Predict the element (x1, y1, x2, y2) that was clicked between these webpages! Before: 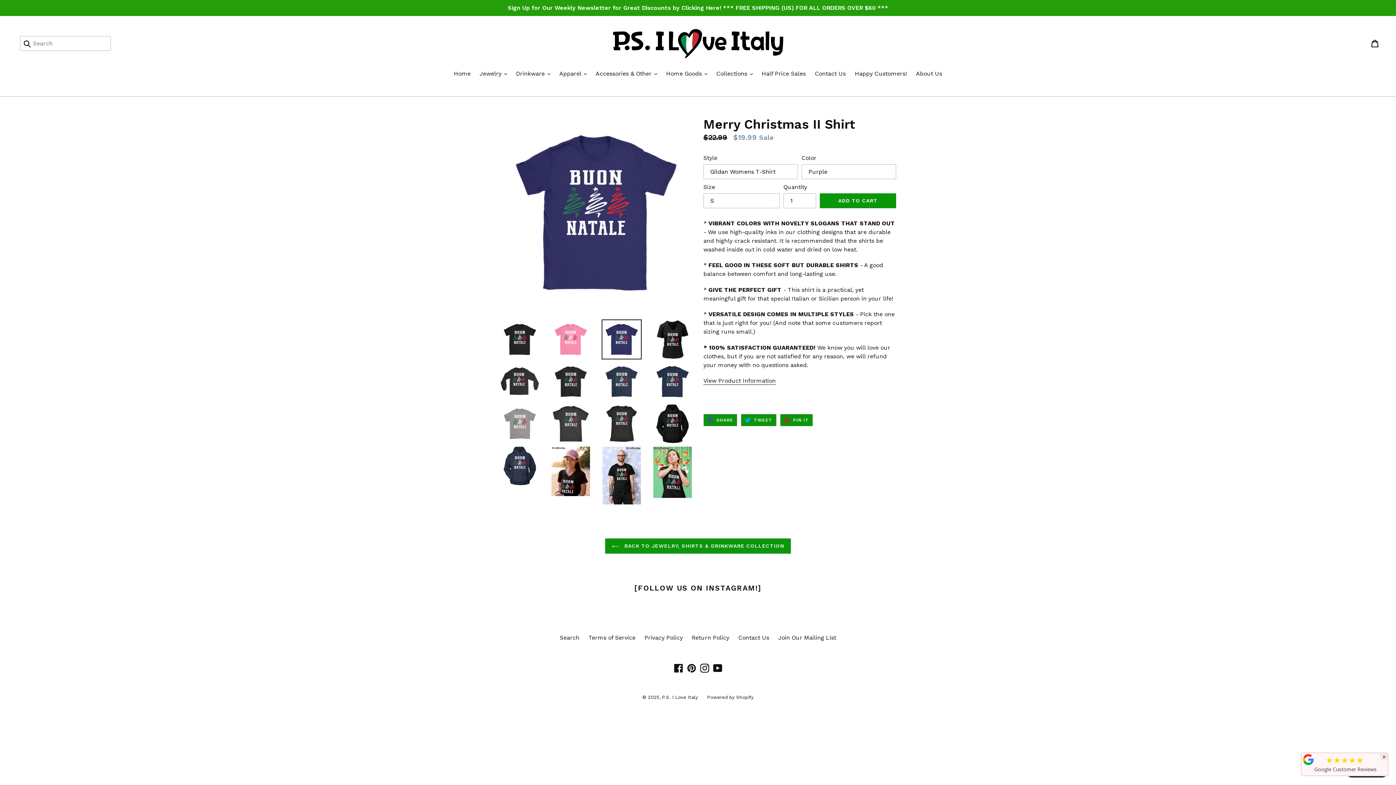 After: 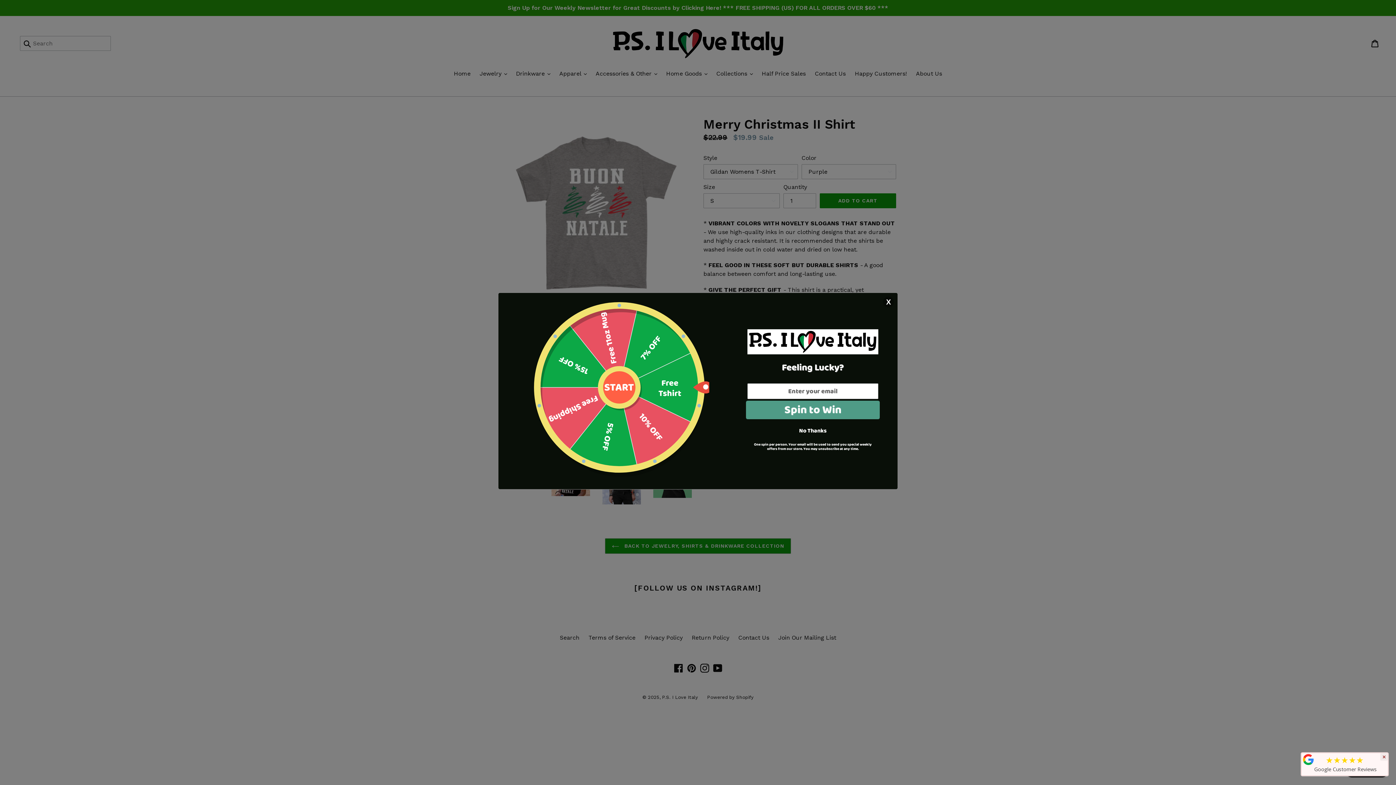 Action: bbox: (500, 404, 540, 444)